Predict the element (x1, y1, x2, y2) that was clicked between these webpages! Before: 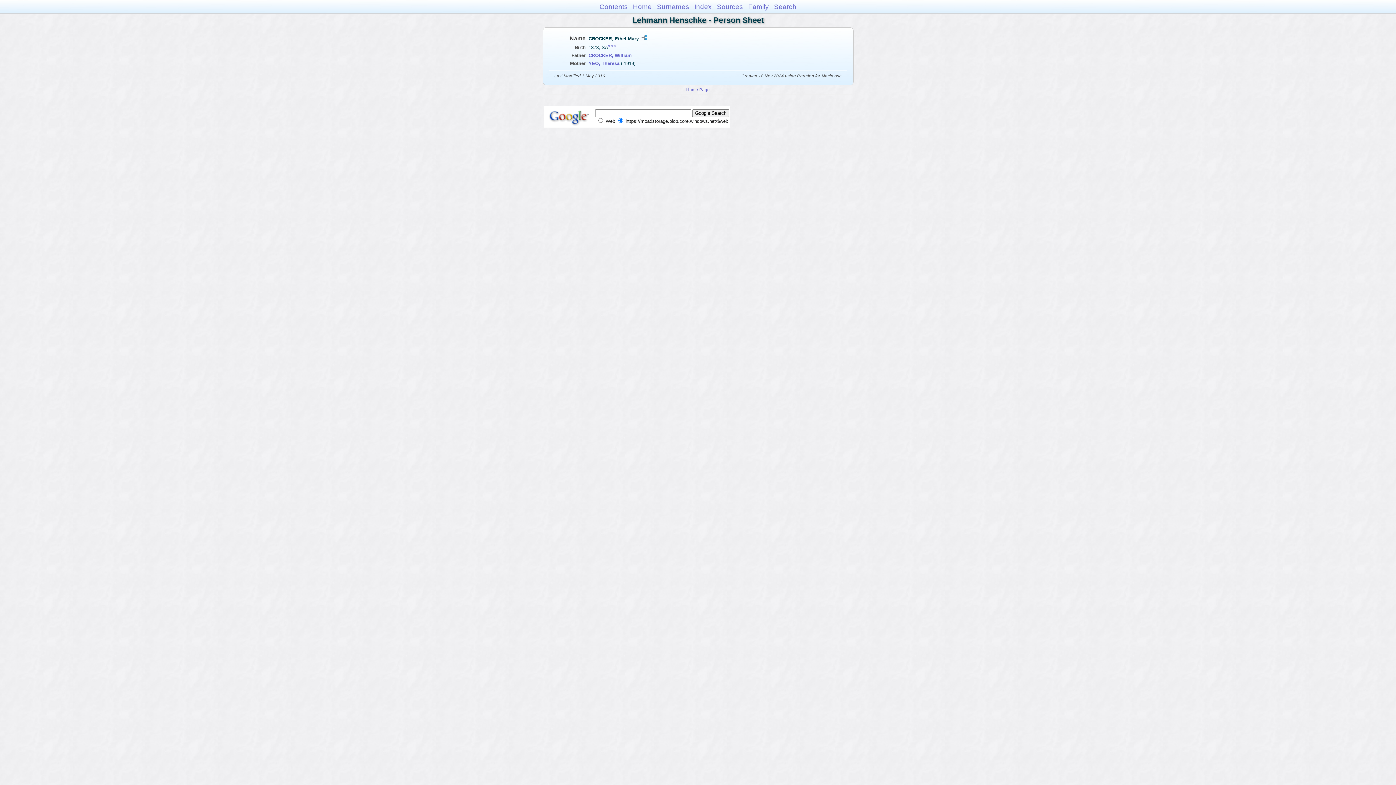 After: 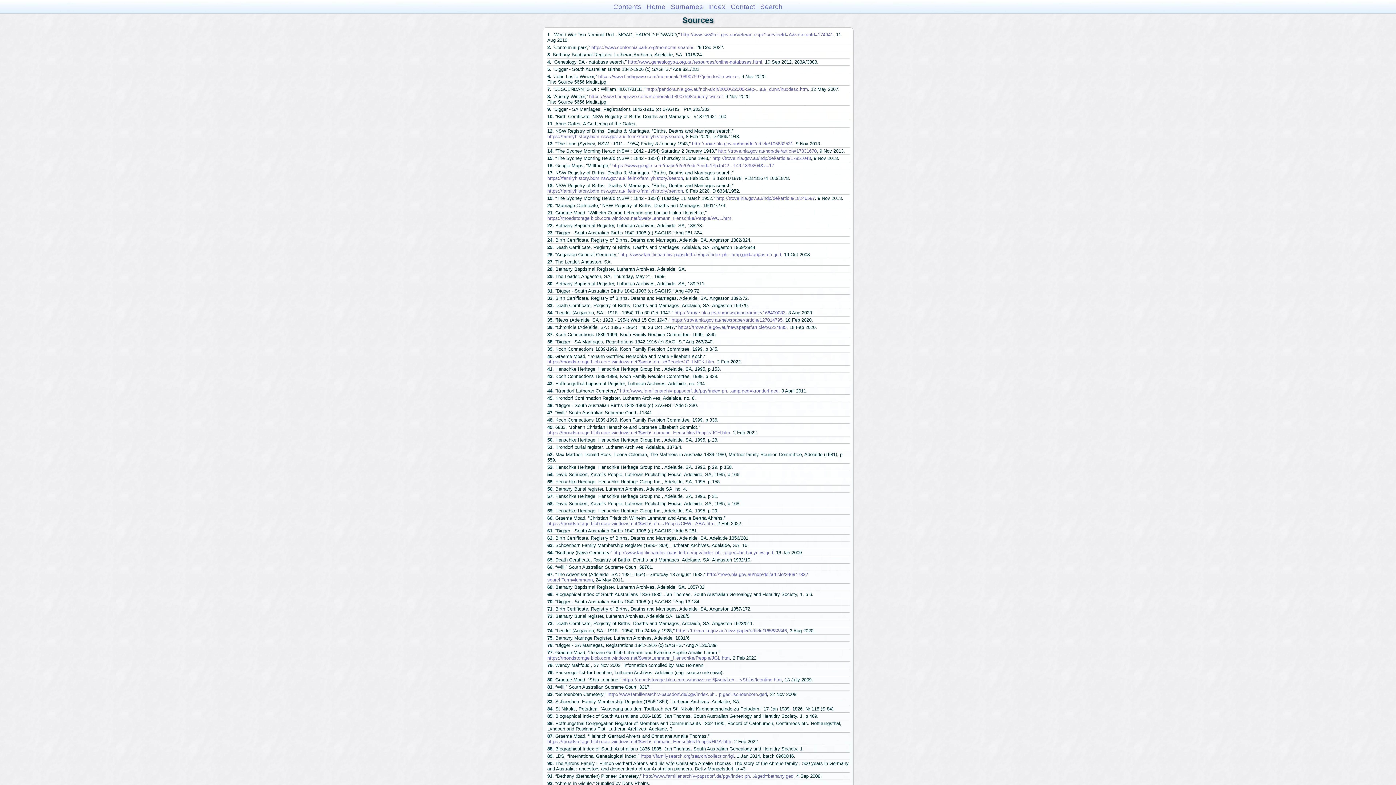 Action: bbox: (717, 2, 743, 10) label: Sources